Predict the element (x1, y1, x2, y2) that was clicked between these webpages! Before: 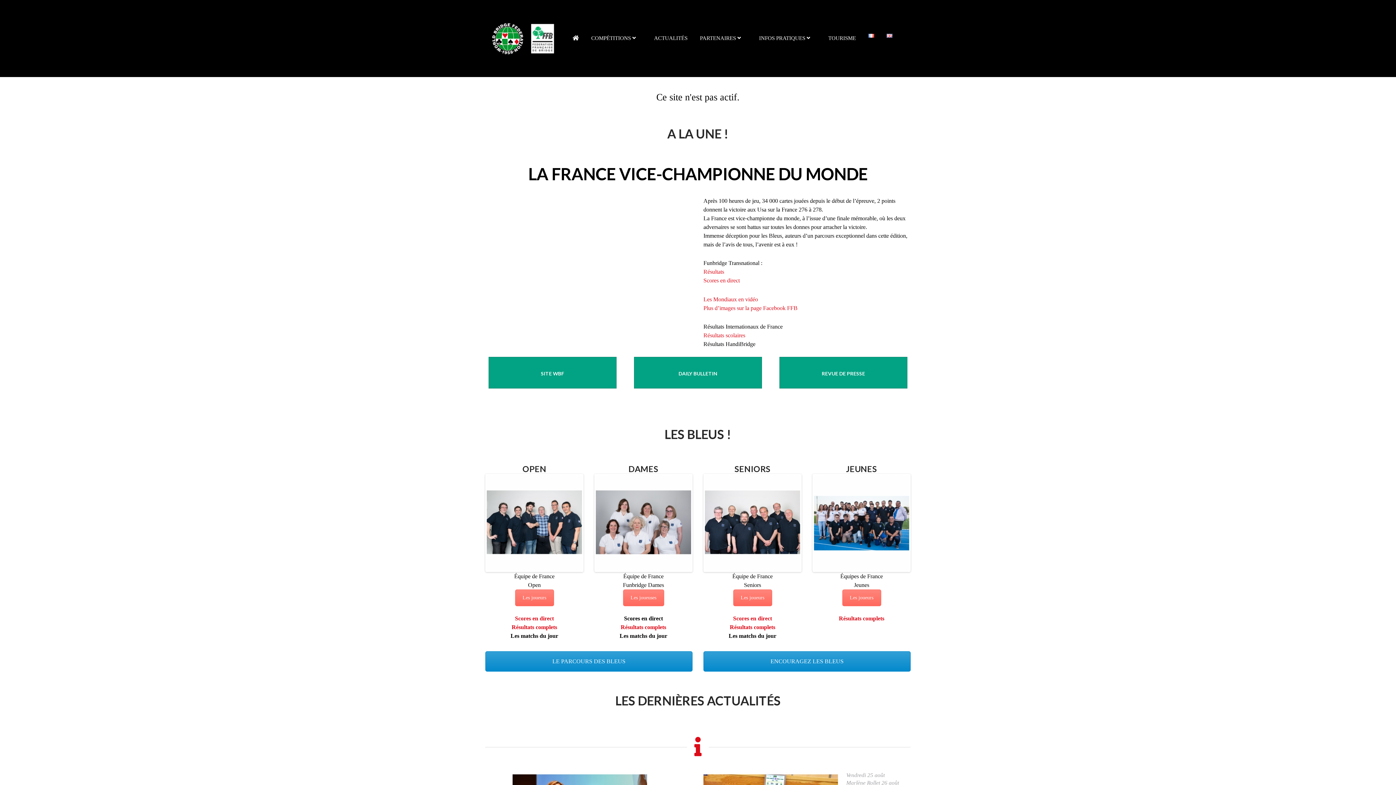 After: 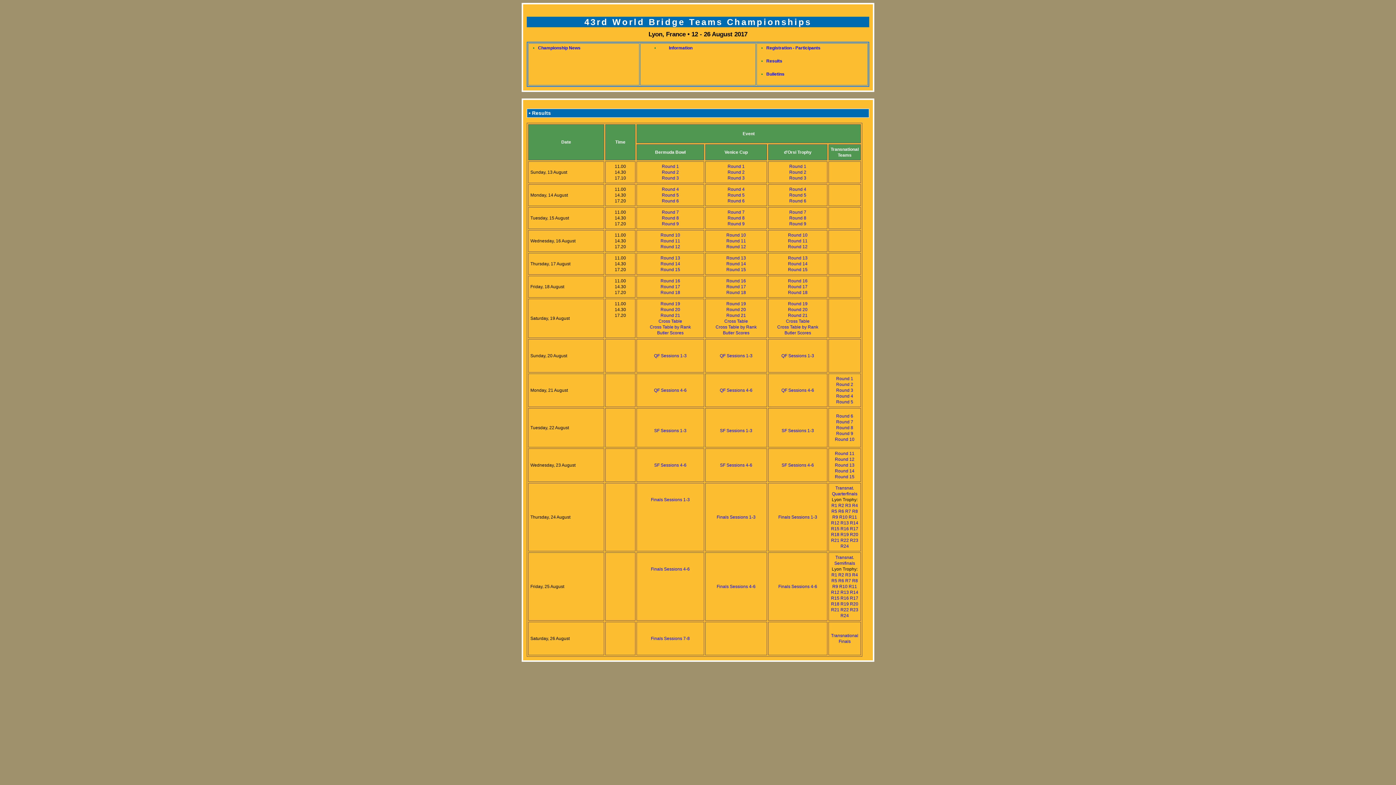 Action: label: Résultats complets bbox: (511, 624, 557, 630)